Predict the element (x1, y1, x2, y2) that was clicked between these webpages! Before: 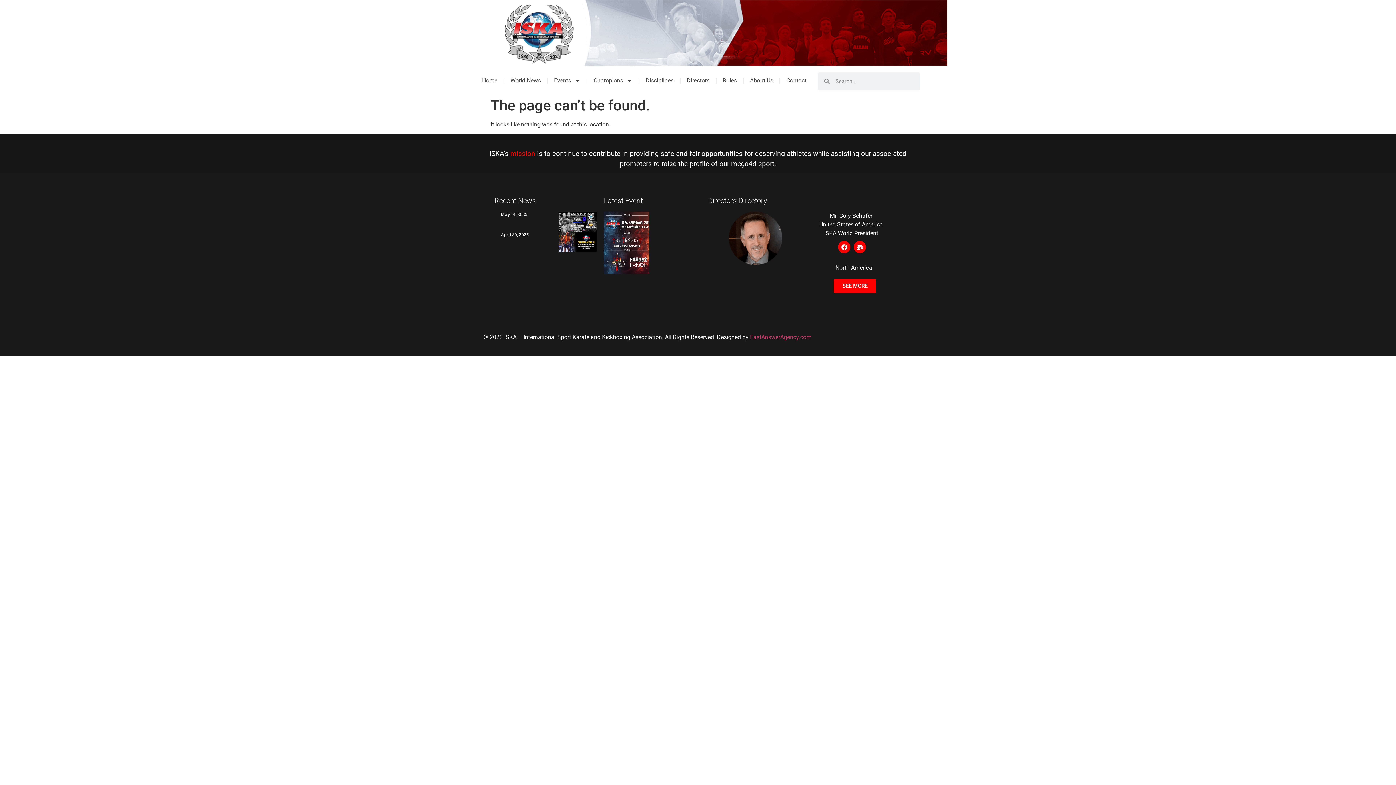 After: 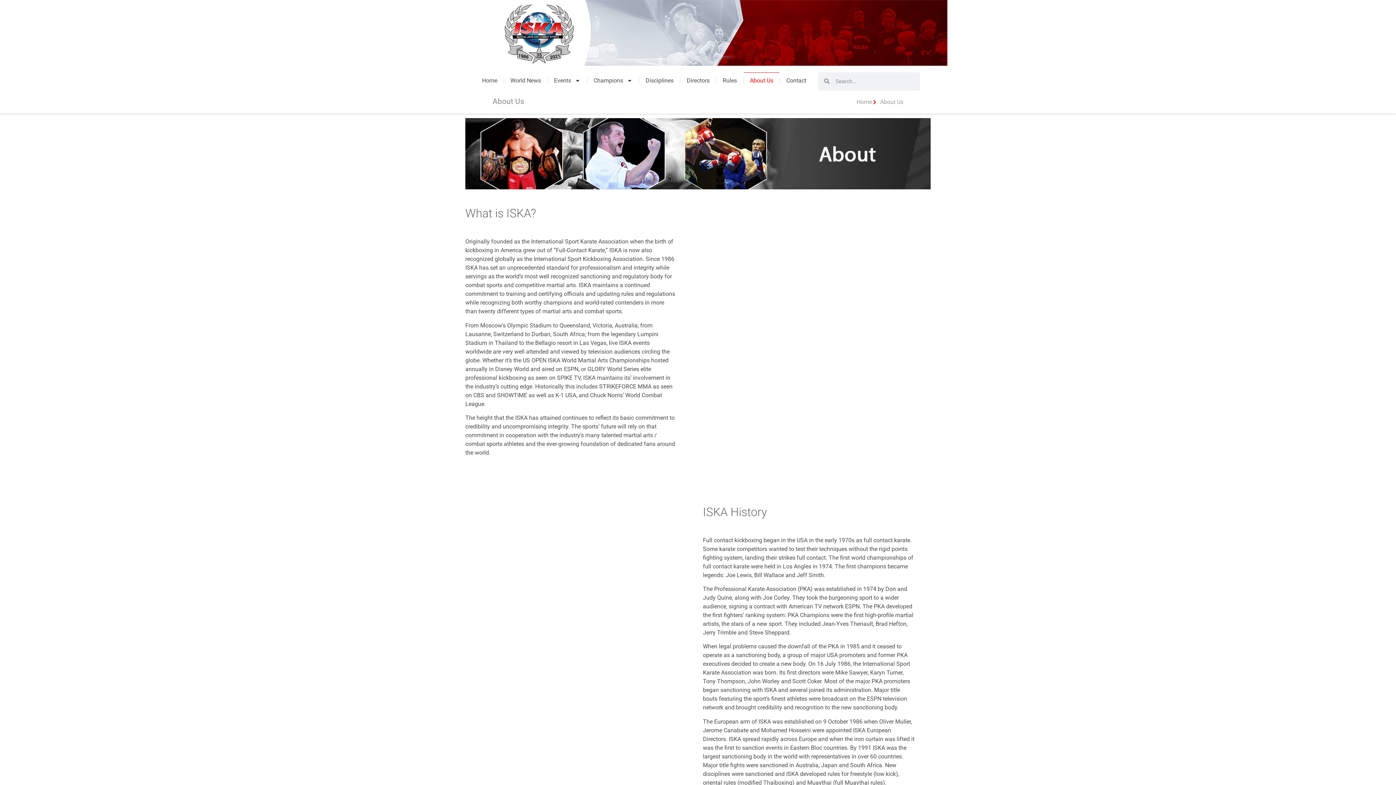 Action: bbox: (744, 72, 779, 88) label: About Us